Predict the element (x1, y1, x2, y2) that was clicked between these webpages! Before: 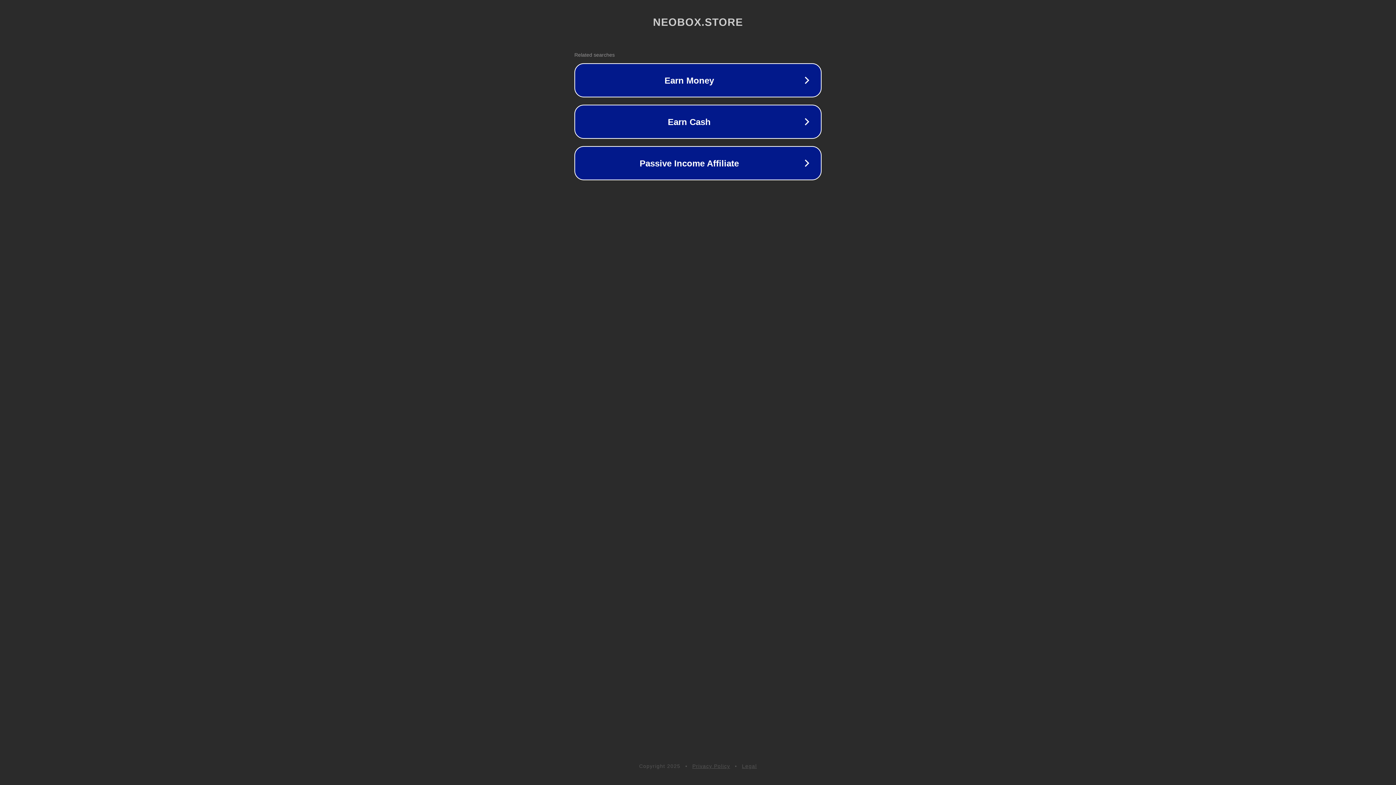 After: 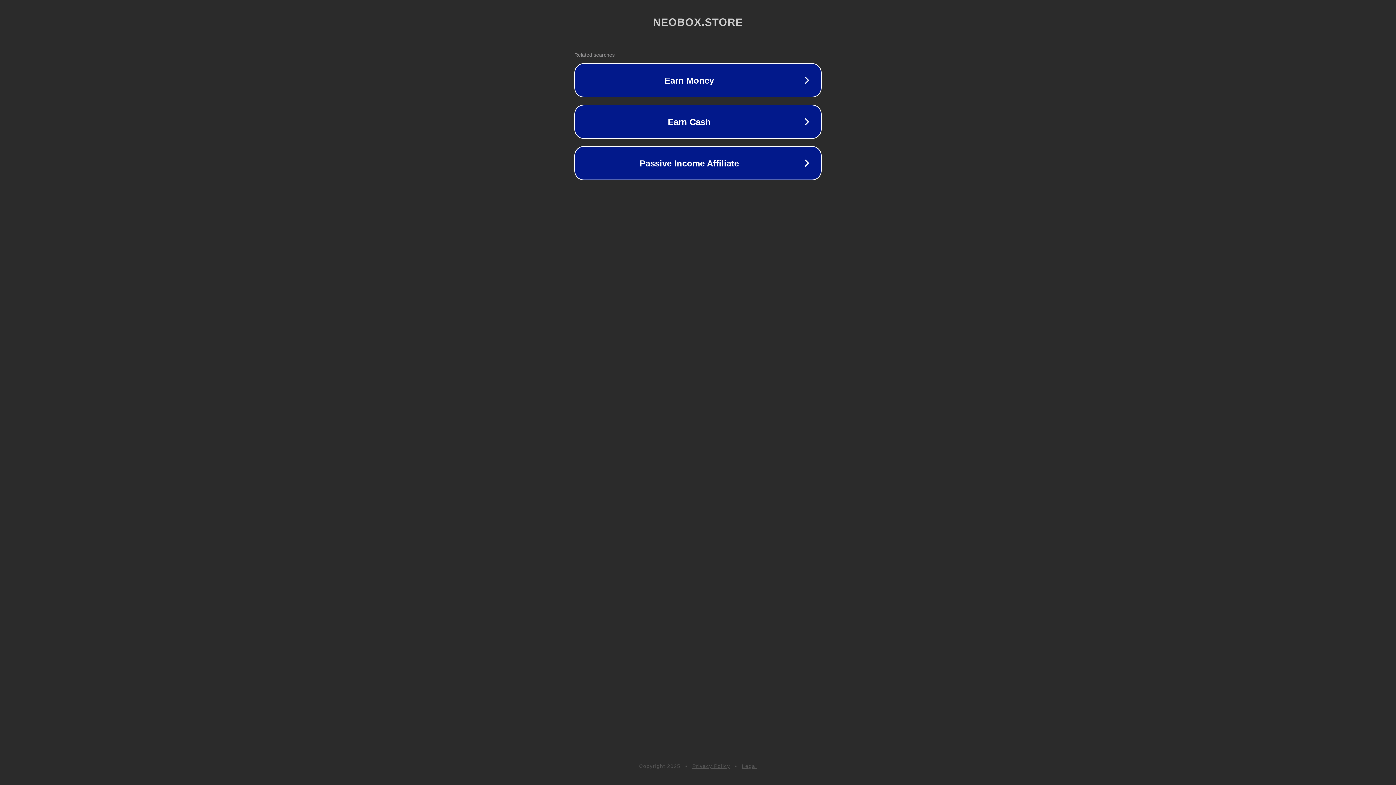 Action: label: Privacy Policy bbox: (692, 763, 730, 769)